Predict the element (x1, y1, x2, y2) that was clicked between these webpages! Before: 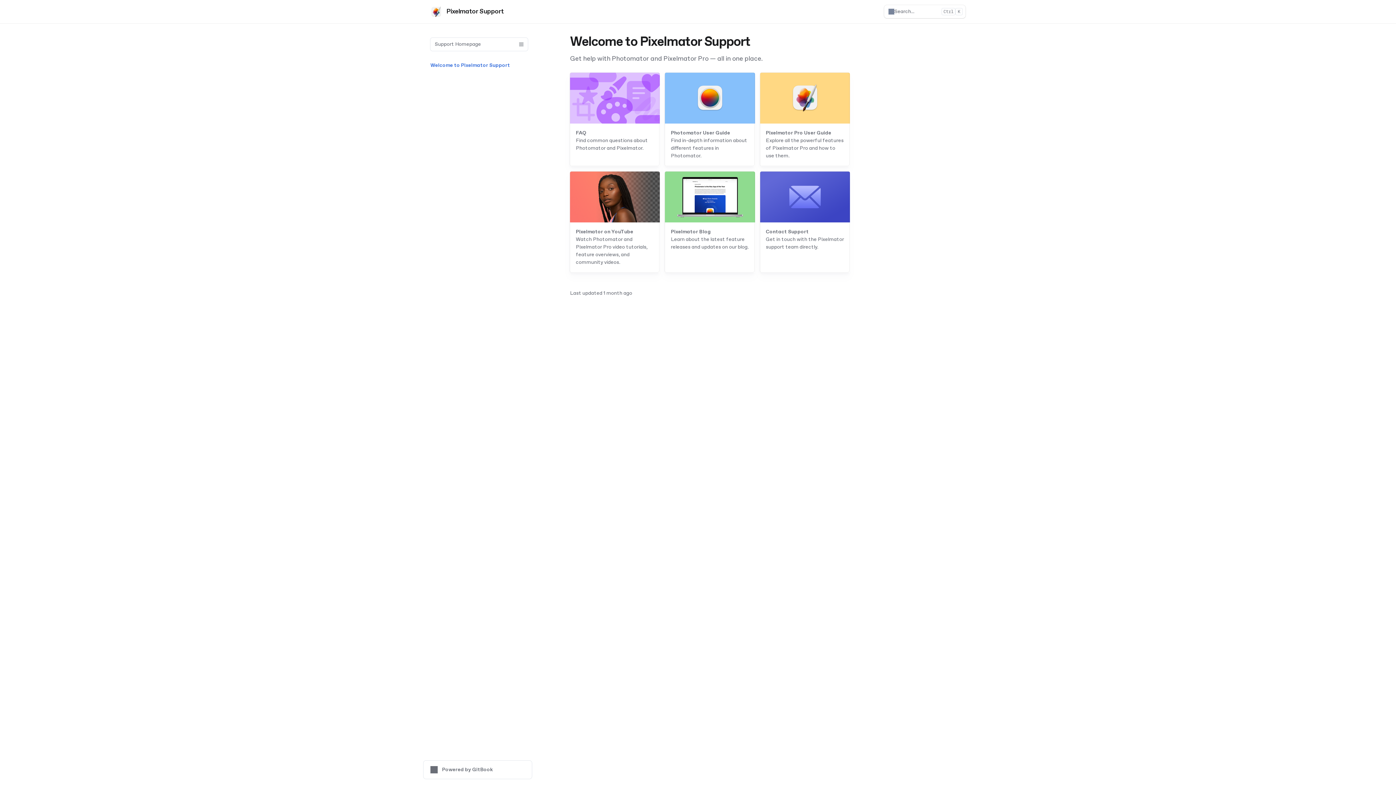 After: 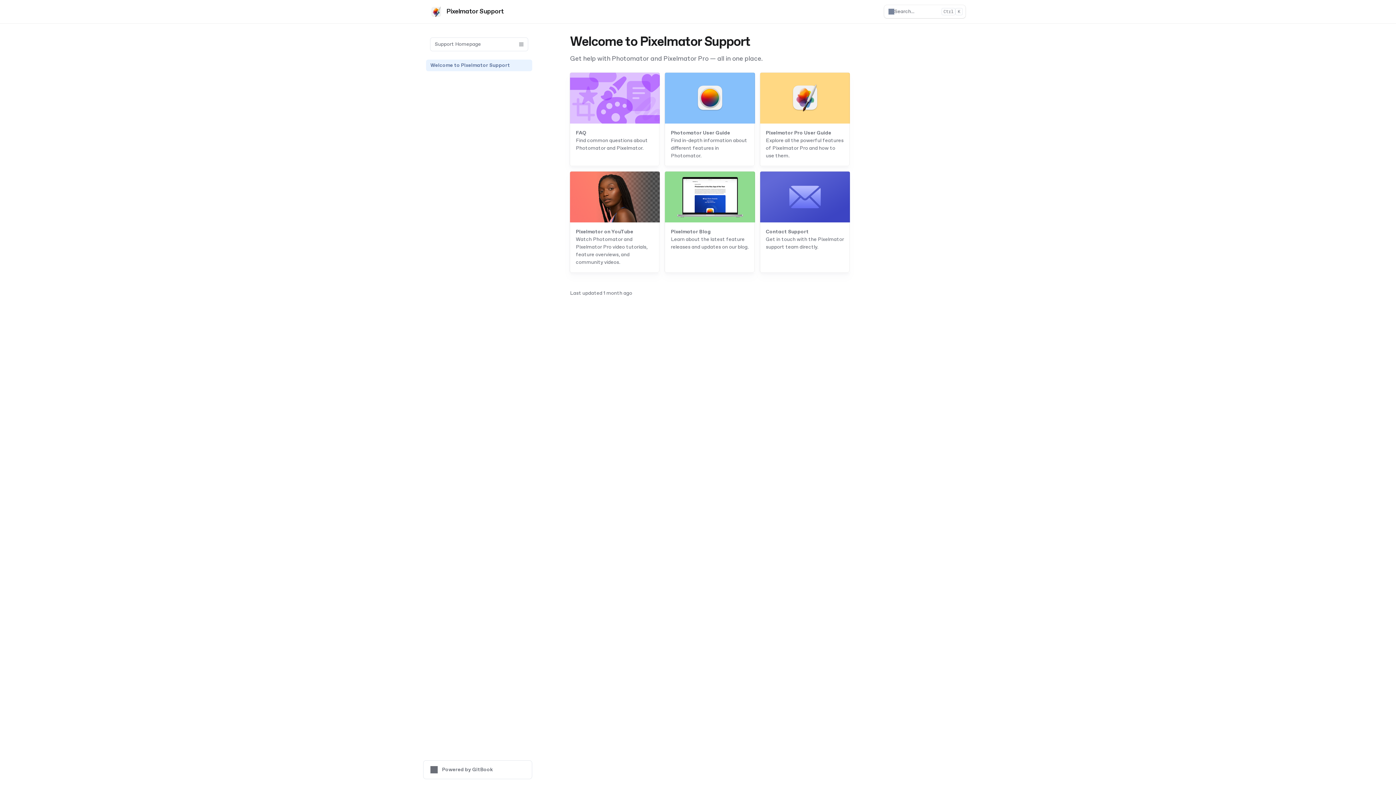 Action: bbox: (426, 59, 532, 71) label: Welcome to Pixelmator Support